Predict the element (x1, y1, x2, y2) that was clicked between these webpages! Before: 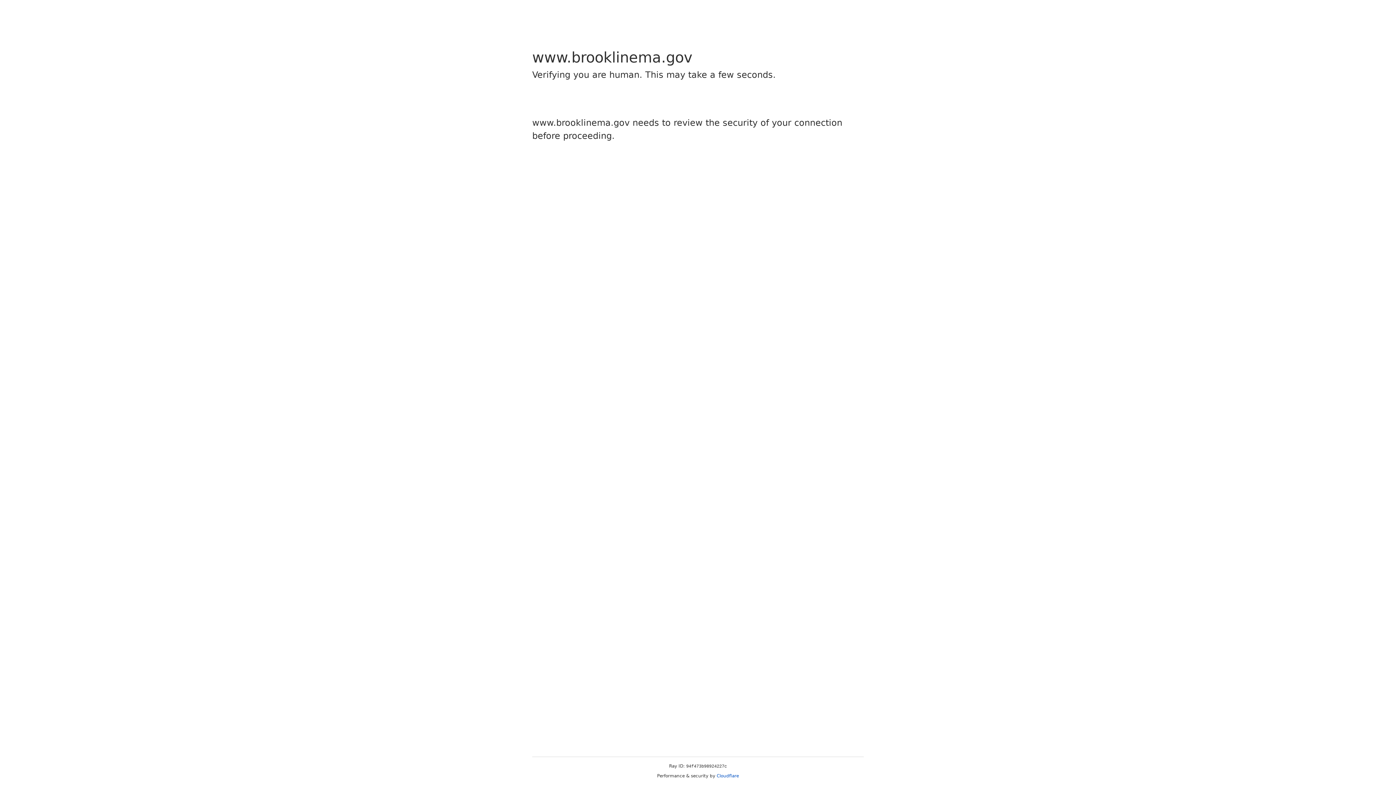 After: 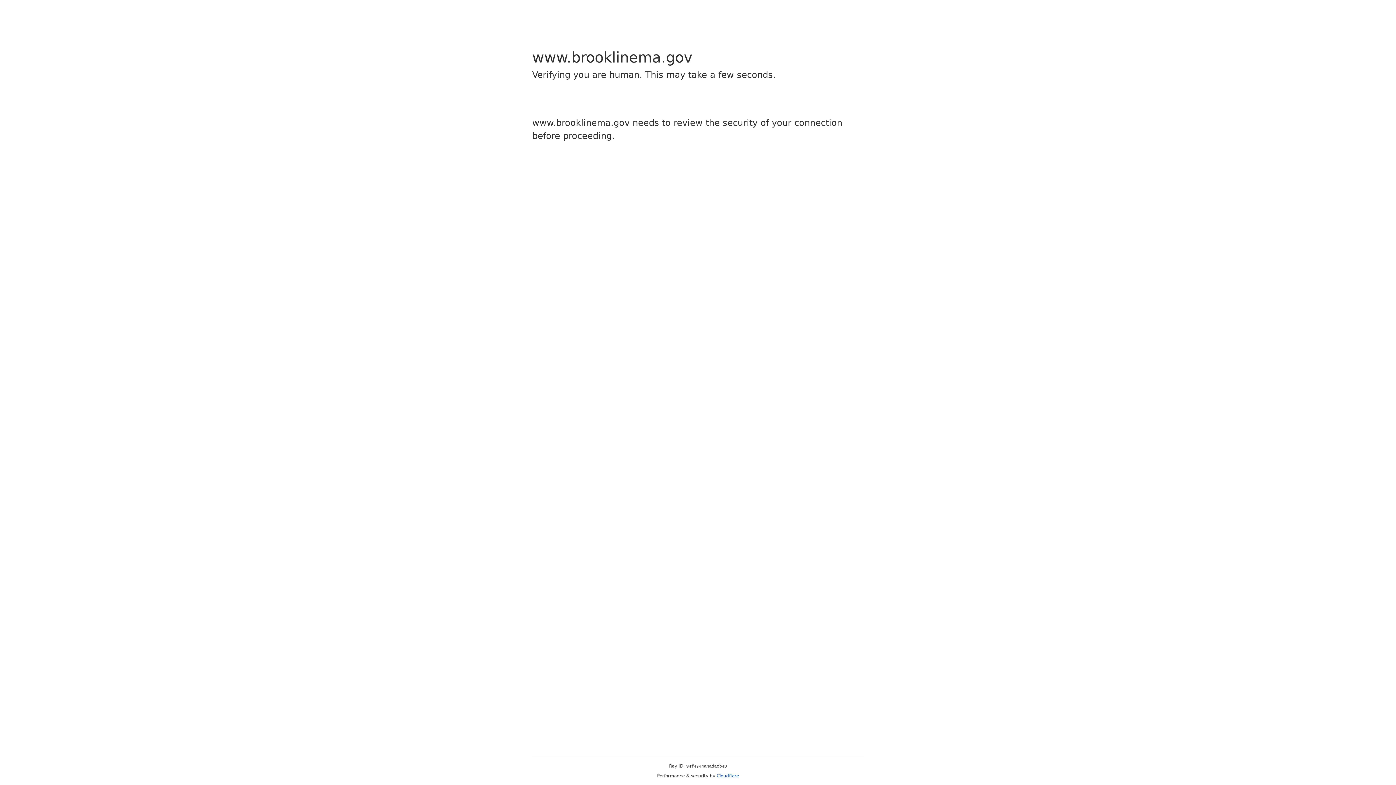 Action: label: Cloudflare bbox: (716, 773, 739, 778)